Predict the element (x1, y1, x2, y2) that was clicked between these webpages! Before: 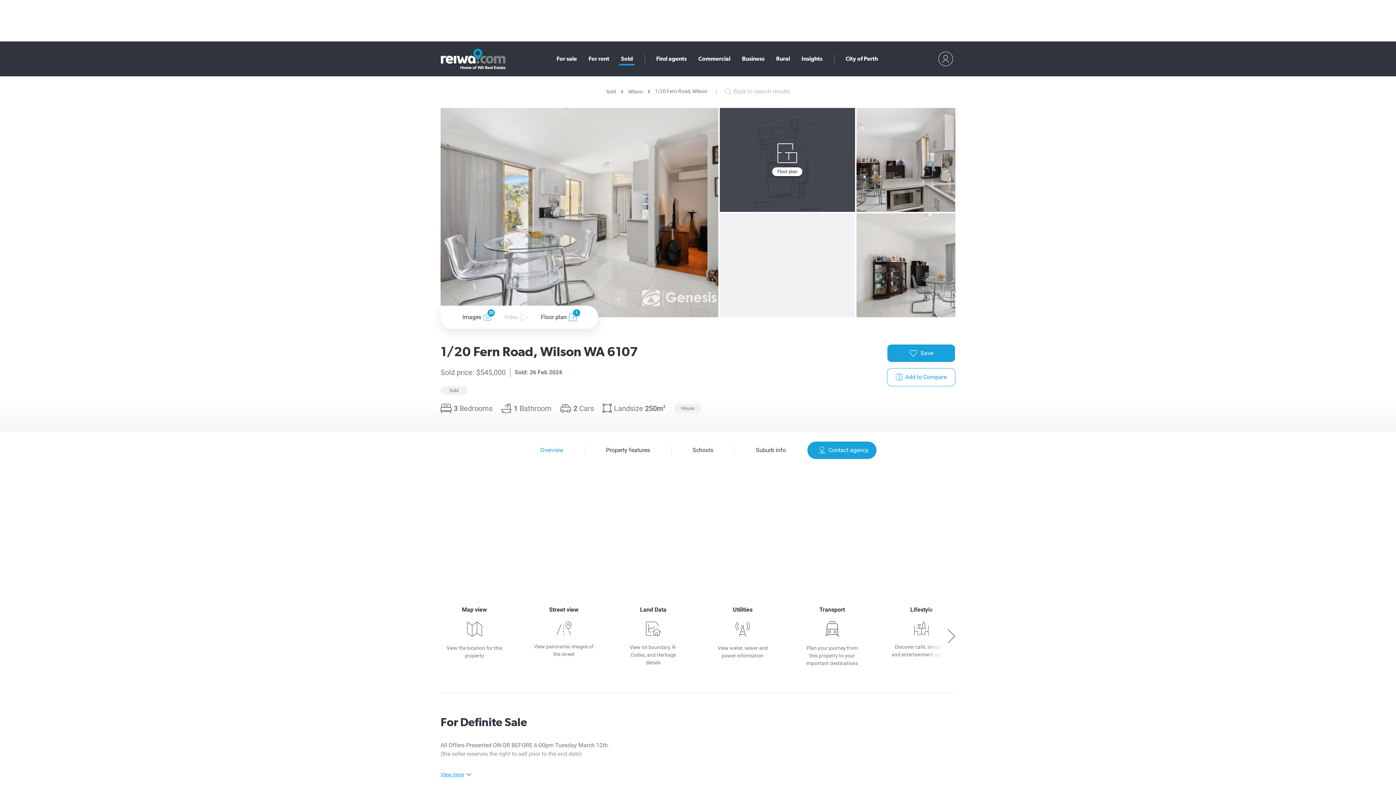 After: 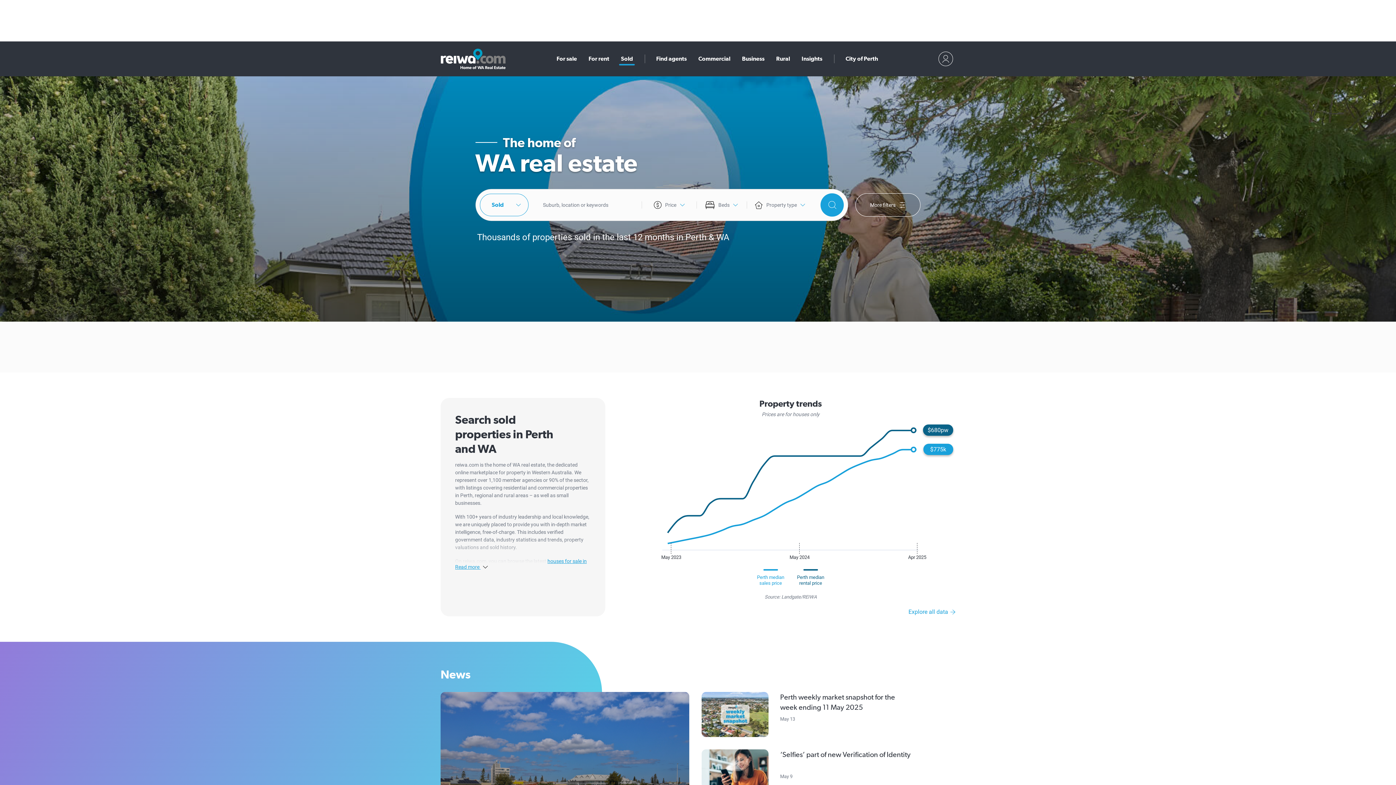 Action: bbox: (606, 87, 616, 95) label: Sold